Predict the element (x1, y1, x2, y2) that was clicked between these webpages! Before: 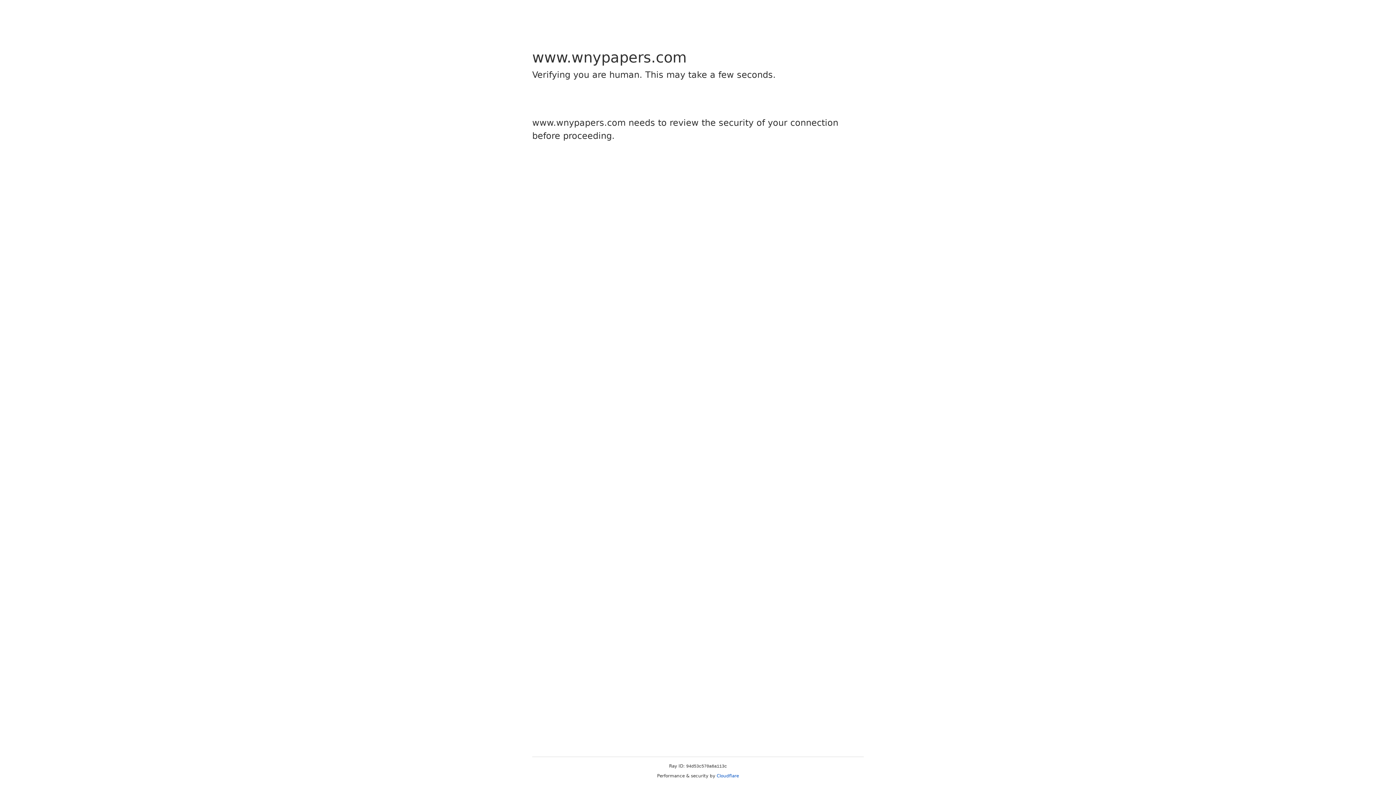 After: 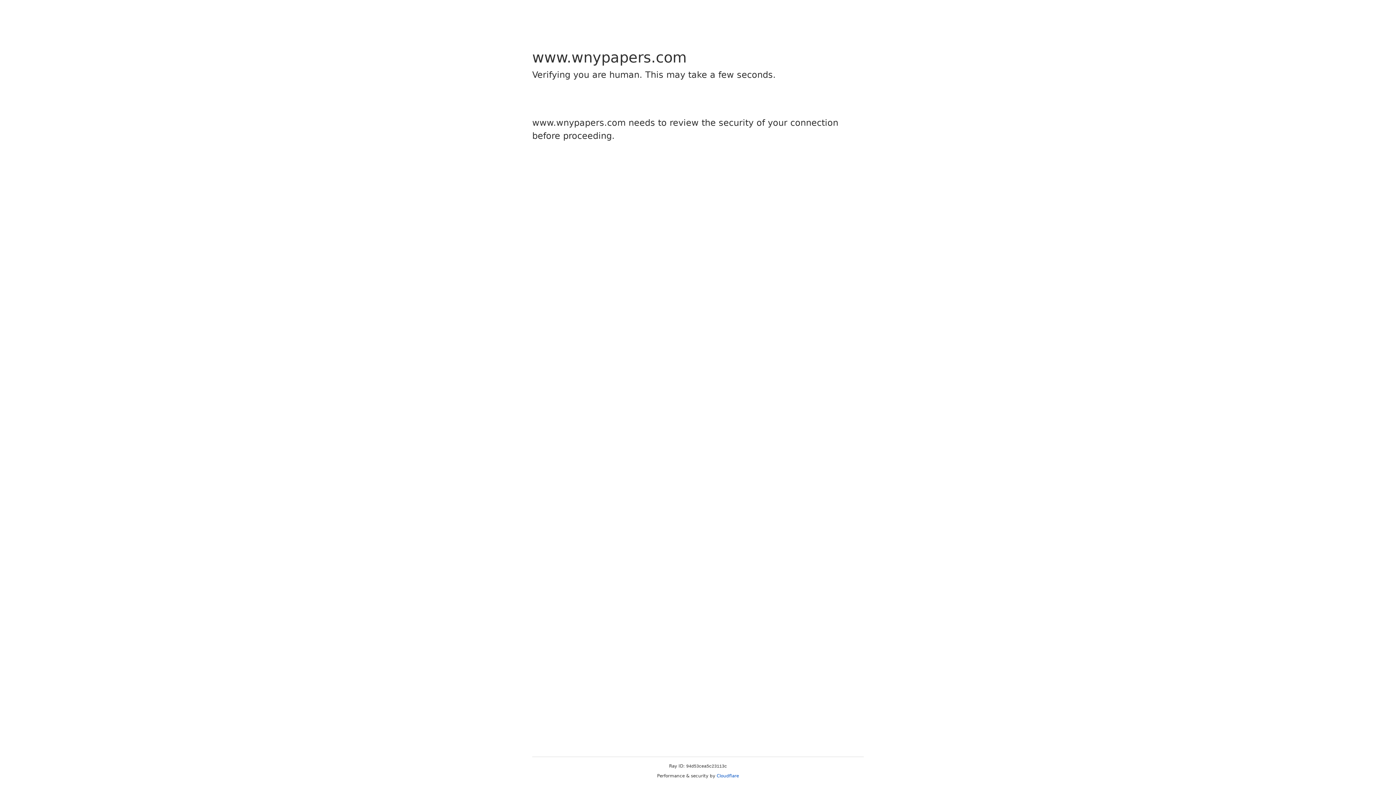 Action: bbox: (716, 773, 739, 778) label: Cloudflare